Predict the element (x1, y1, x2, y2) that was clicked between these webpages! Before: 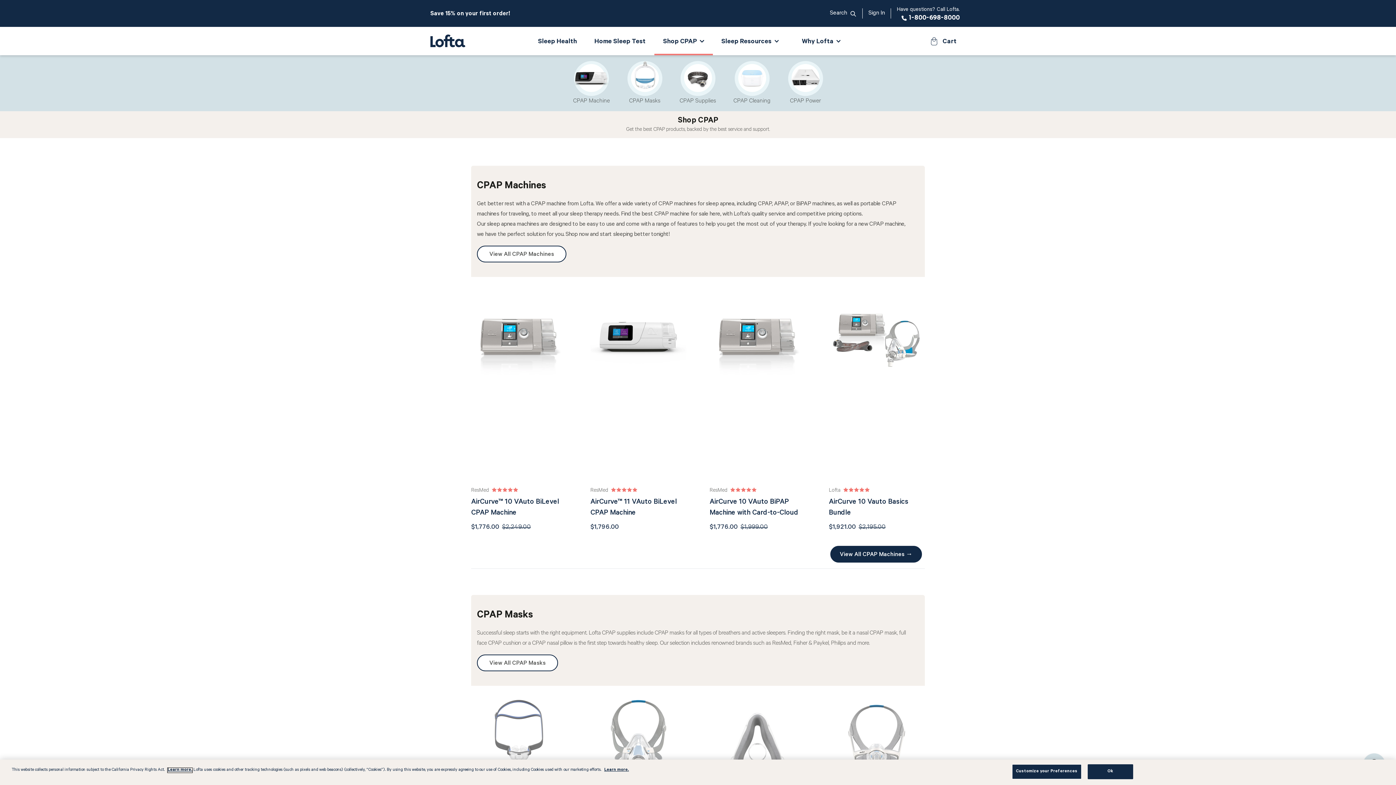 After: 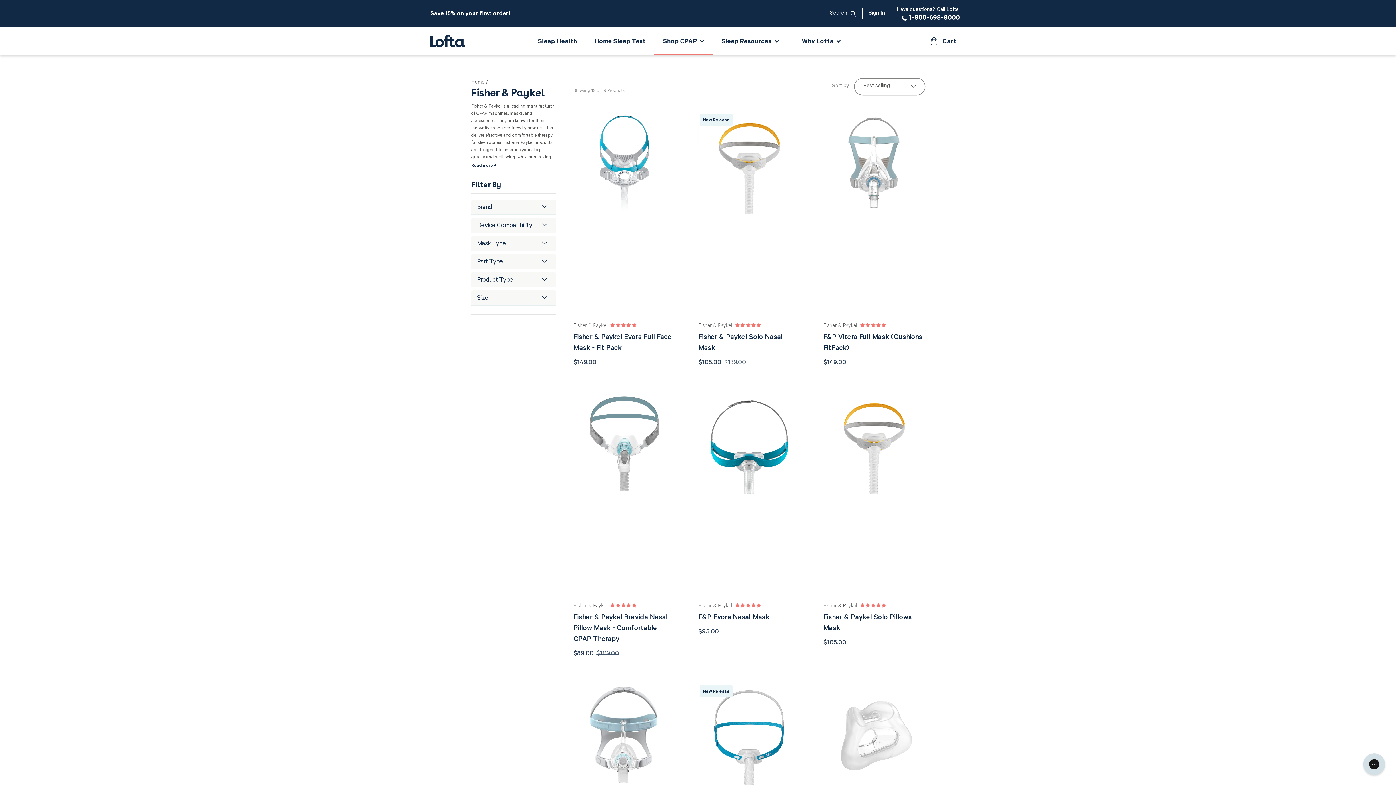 Action: label: Fisher & Paykel bbox: (793, 640, 828, 647)